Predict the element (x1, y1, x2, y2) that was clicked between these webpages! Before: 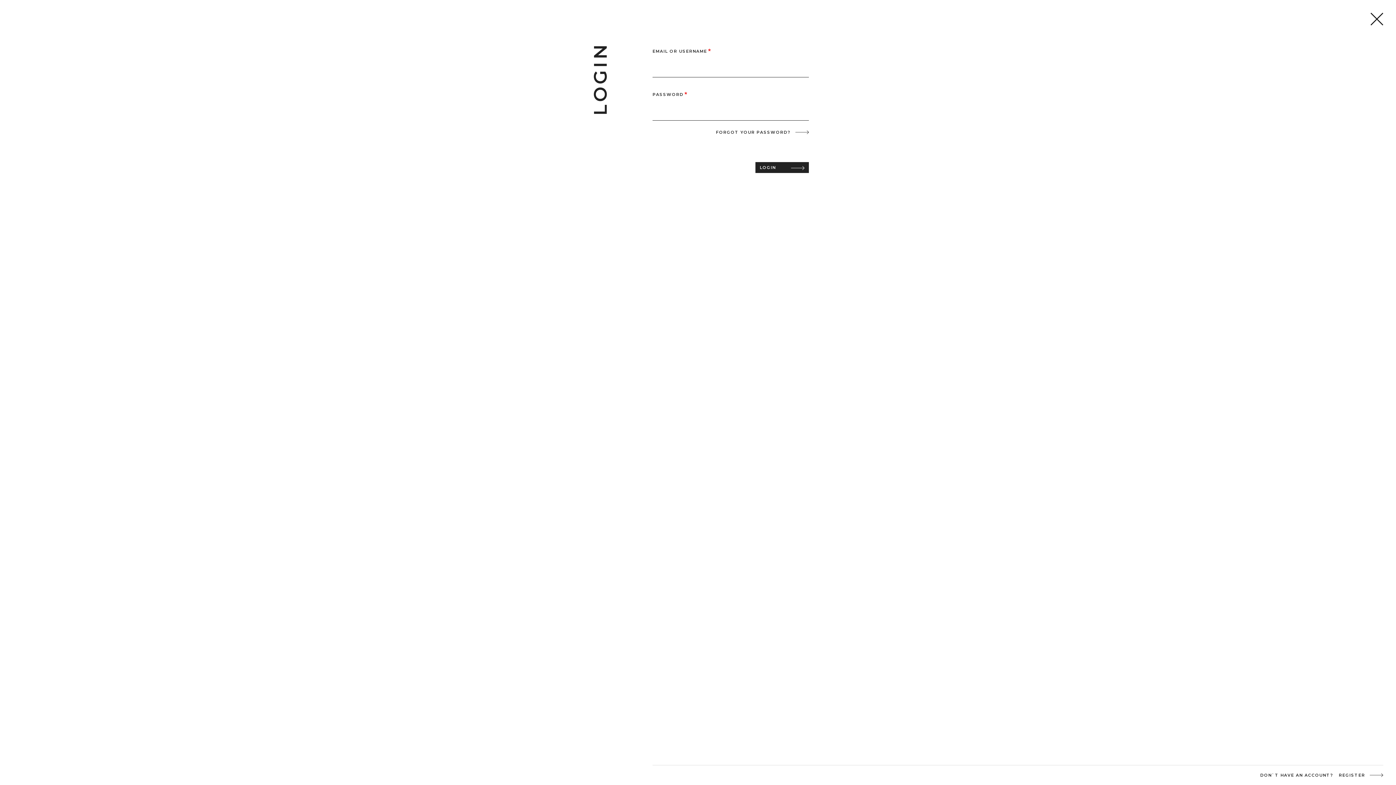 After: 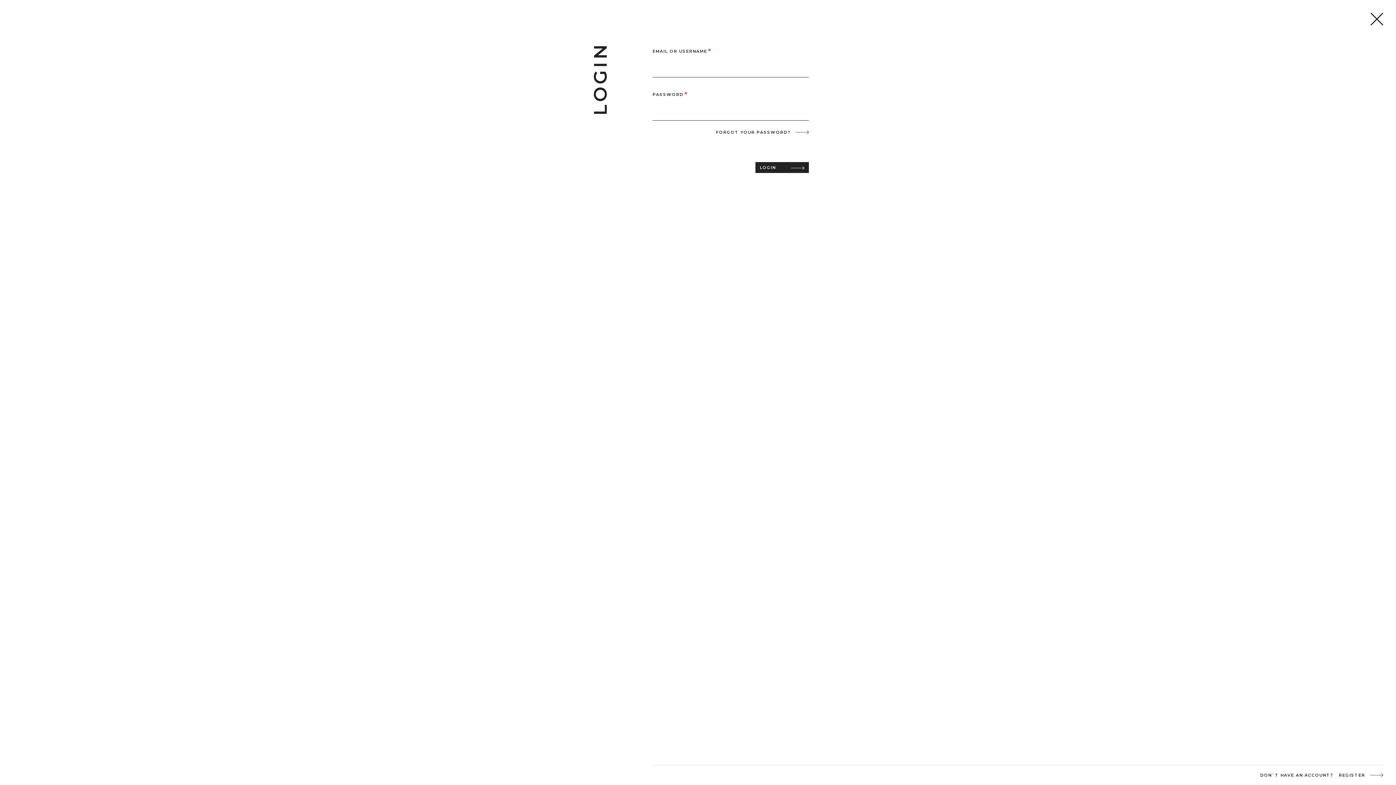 Action: label: LOGIN bbox: (755, 162, 809, 173)